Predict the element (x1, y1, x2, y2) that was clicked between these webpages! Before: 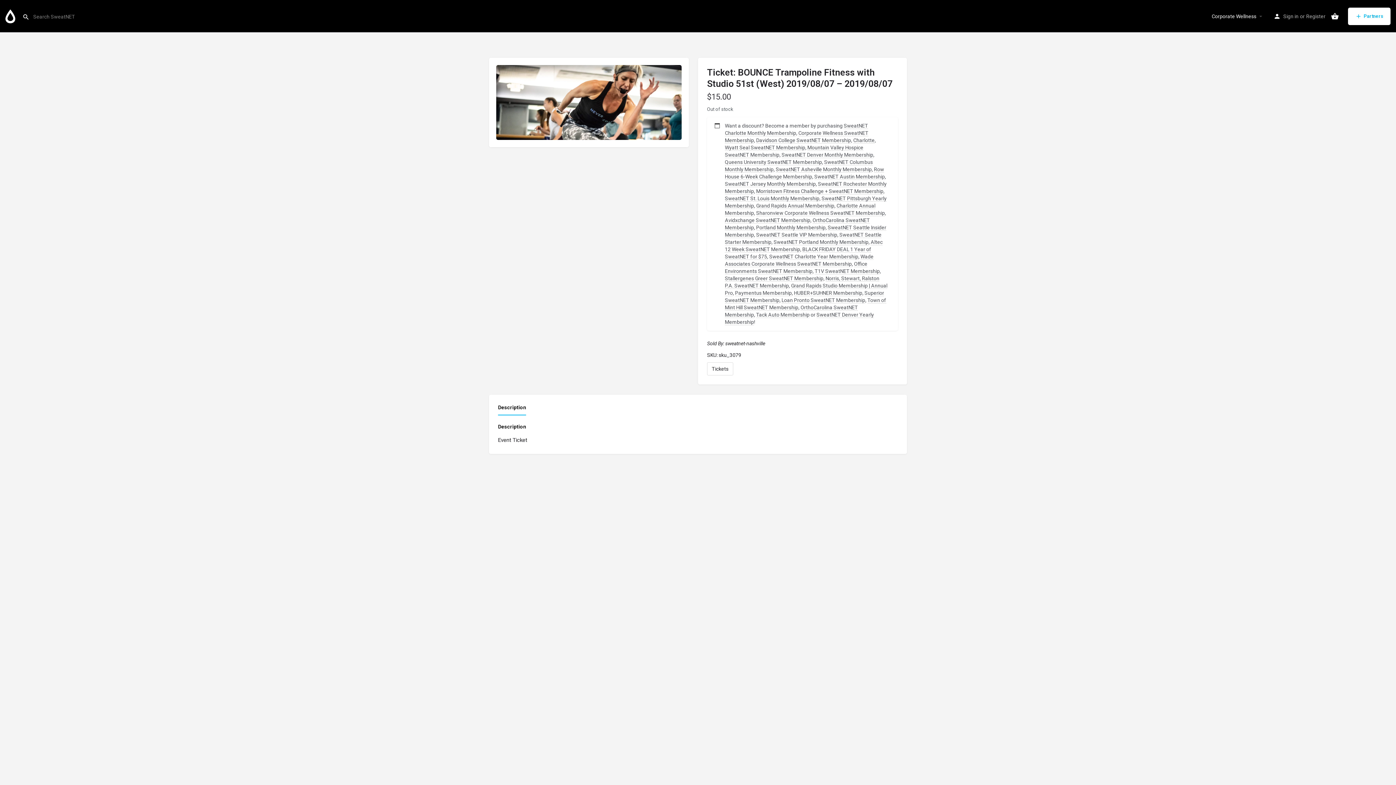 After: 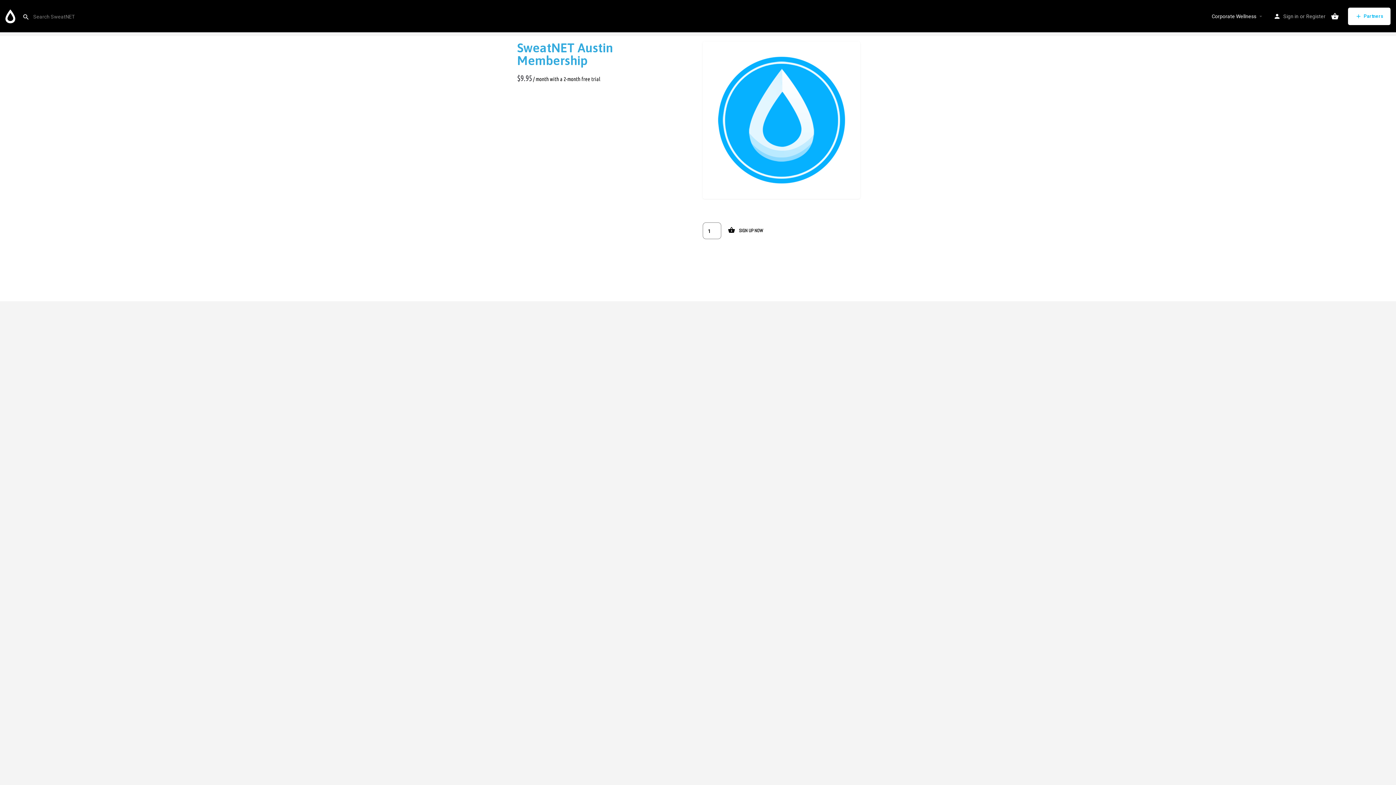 Action: bbox: (814, 173, 885, 180) label: SweatNET Austin Membership